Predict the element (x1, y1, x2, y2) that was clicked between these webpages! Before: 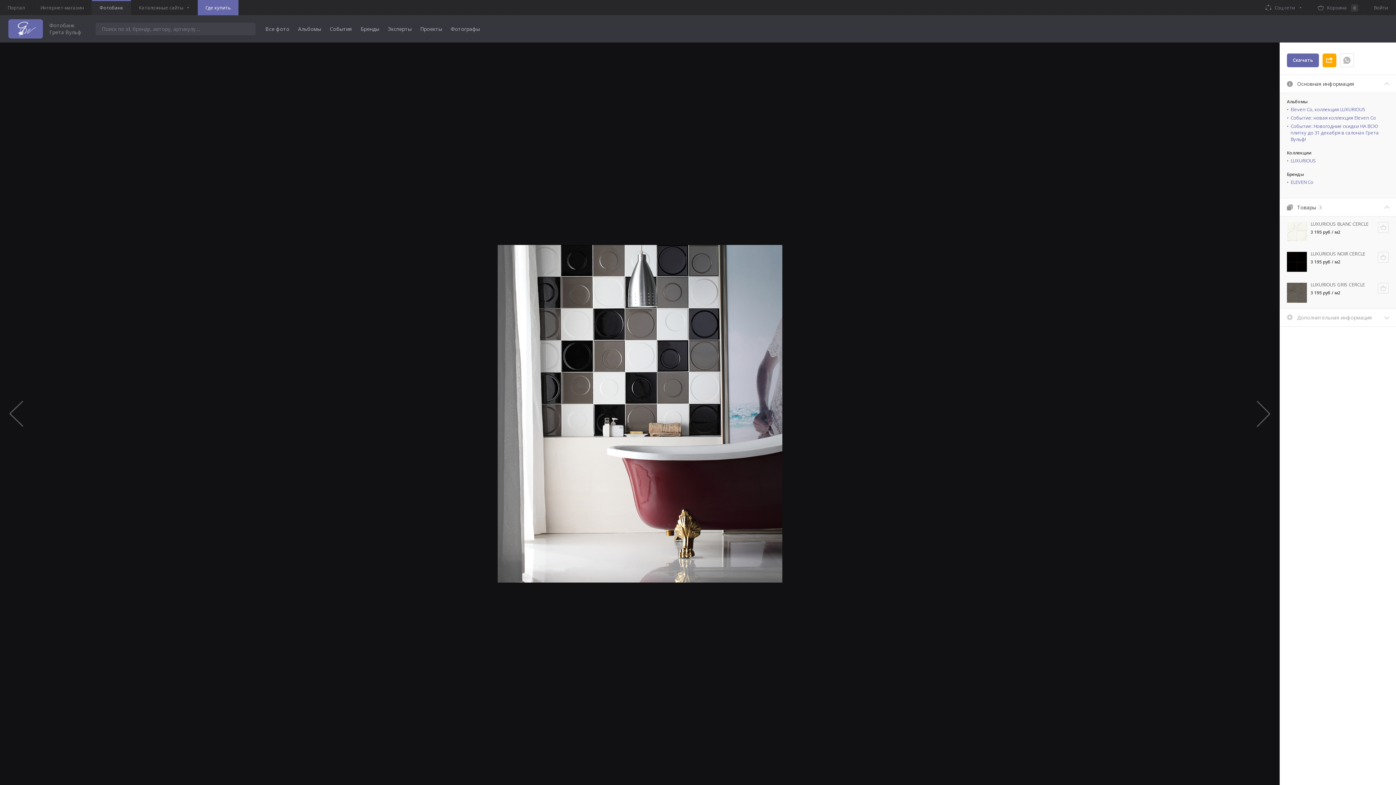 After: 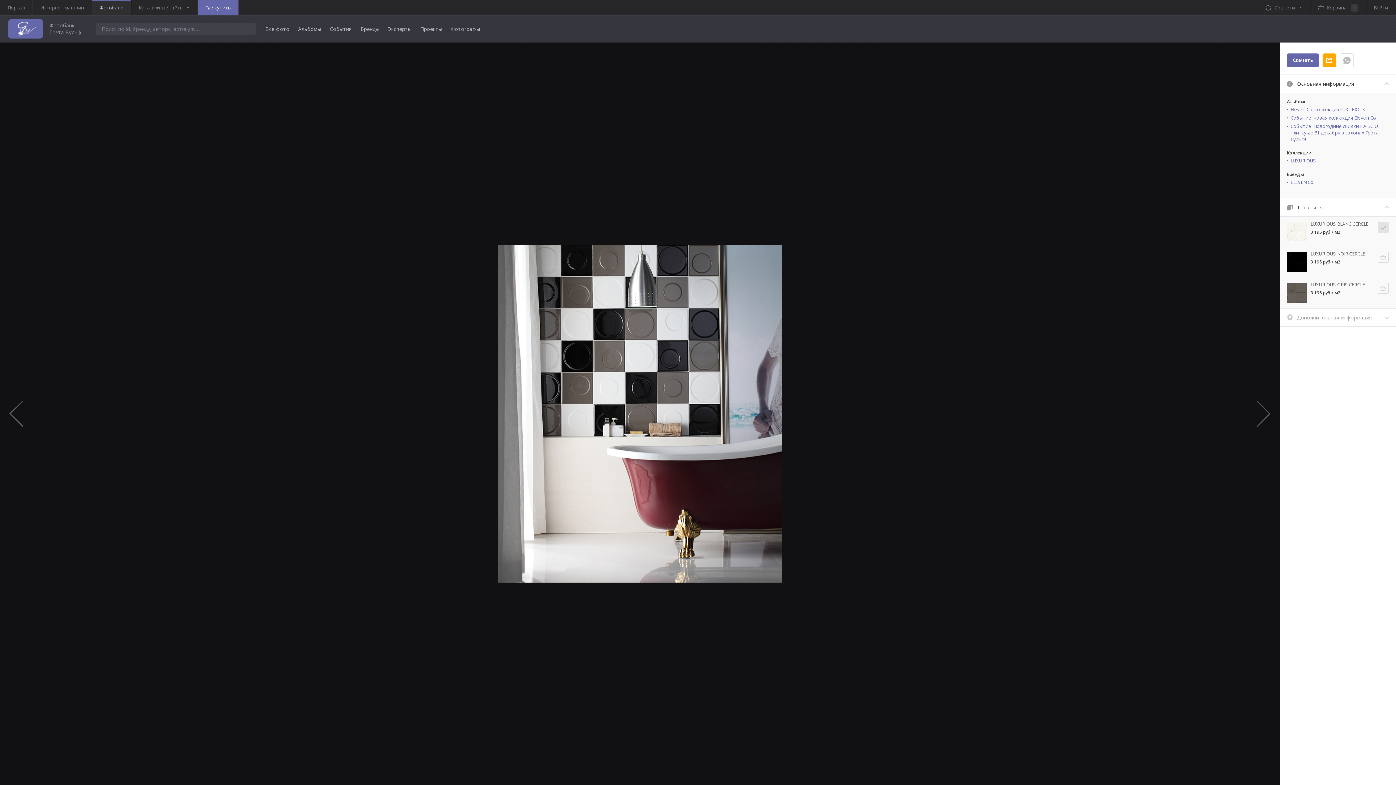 Action: bbox: (1378, 222, 1389, 233)